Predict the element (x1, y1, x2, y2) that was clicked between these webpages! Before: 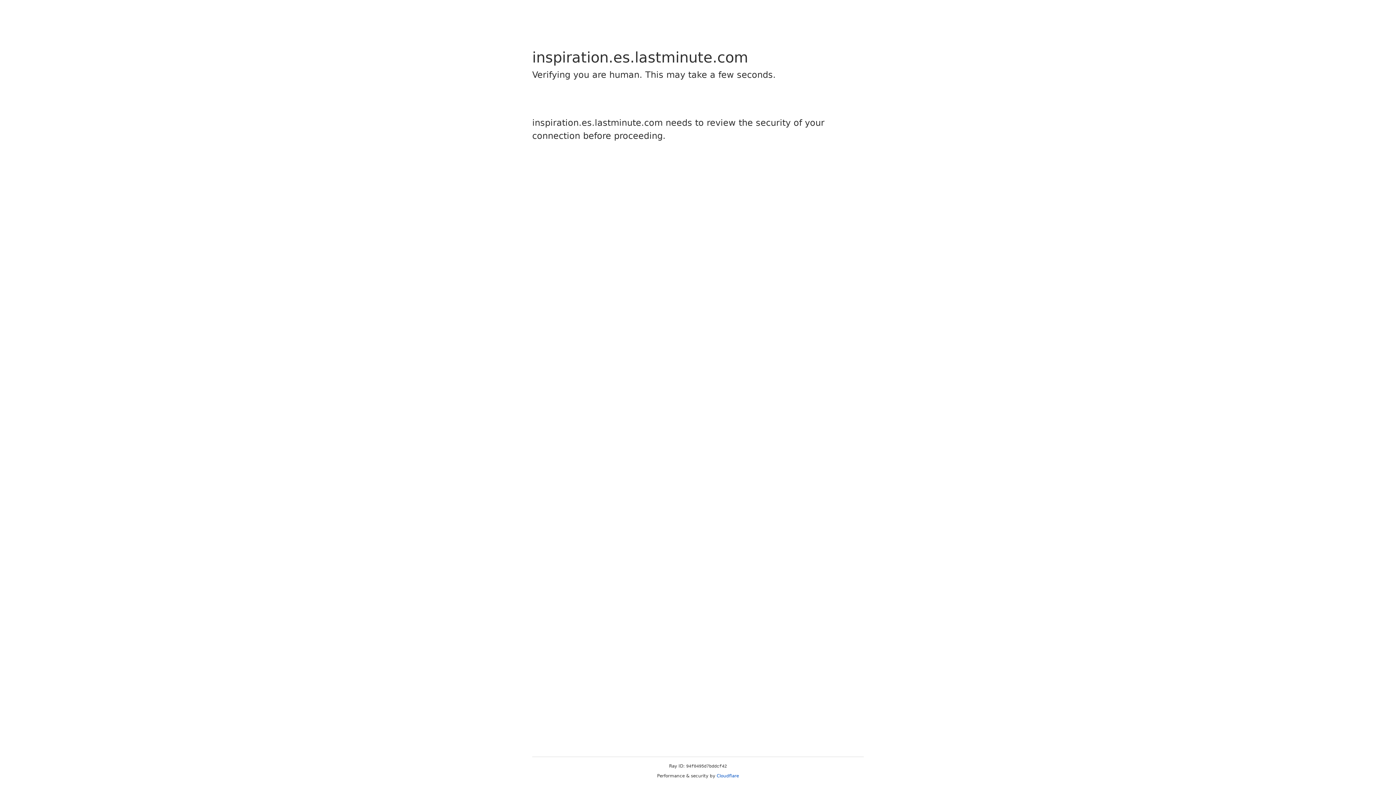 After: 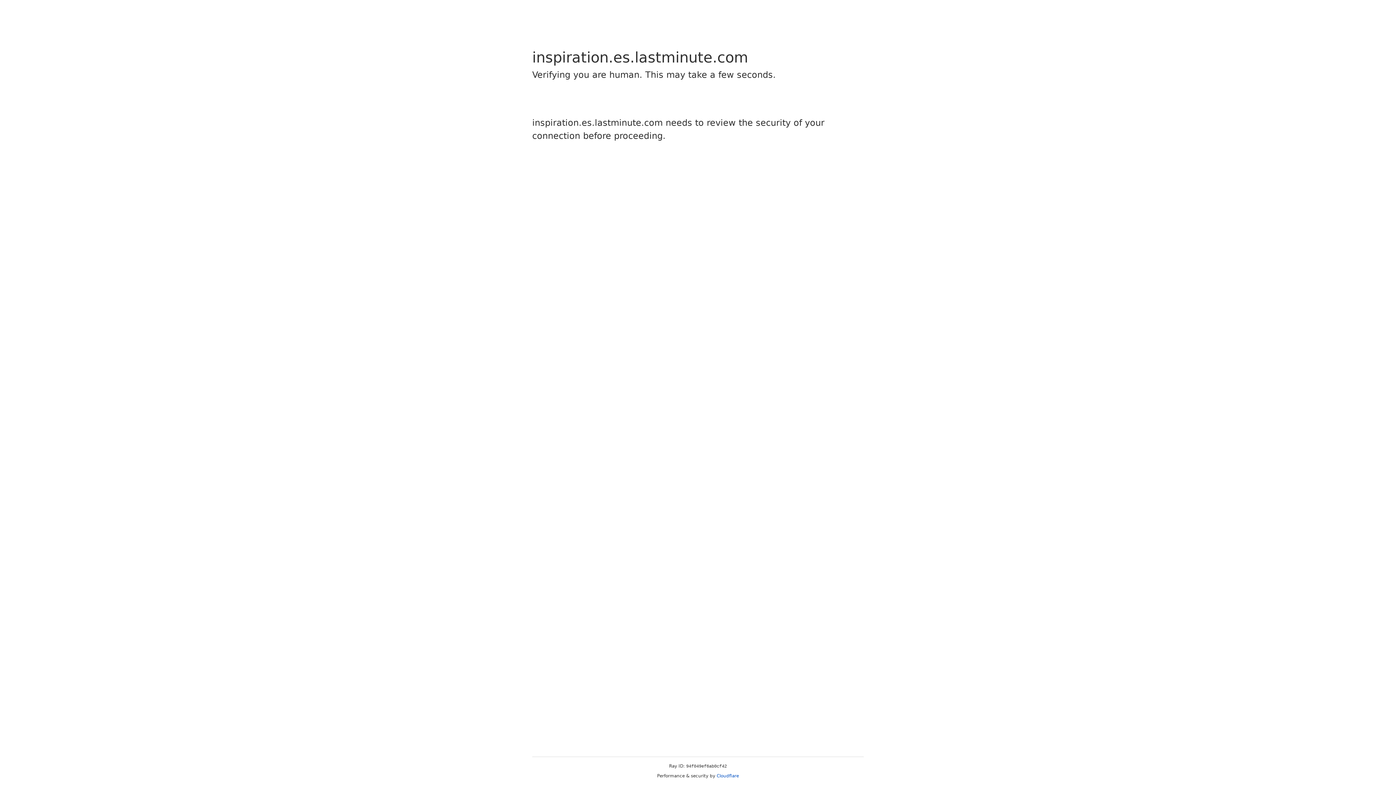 Action: bbox: (716, 773, 739, 778) label: Cloudflare